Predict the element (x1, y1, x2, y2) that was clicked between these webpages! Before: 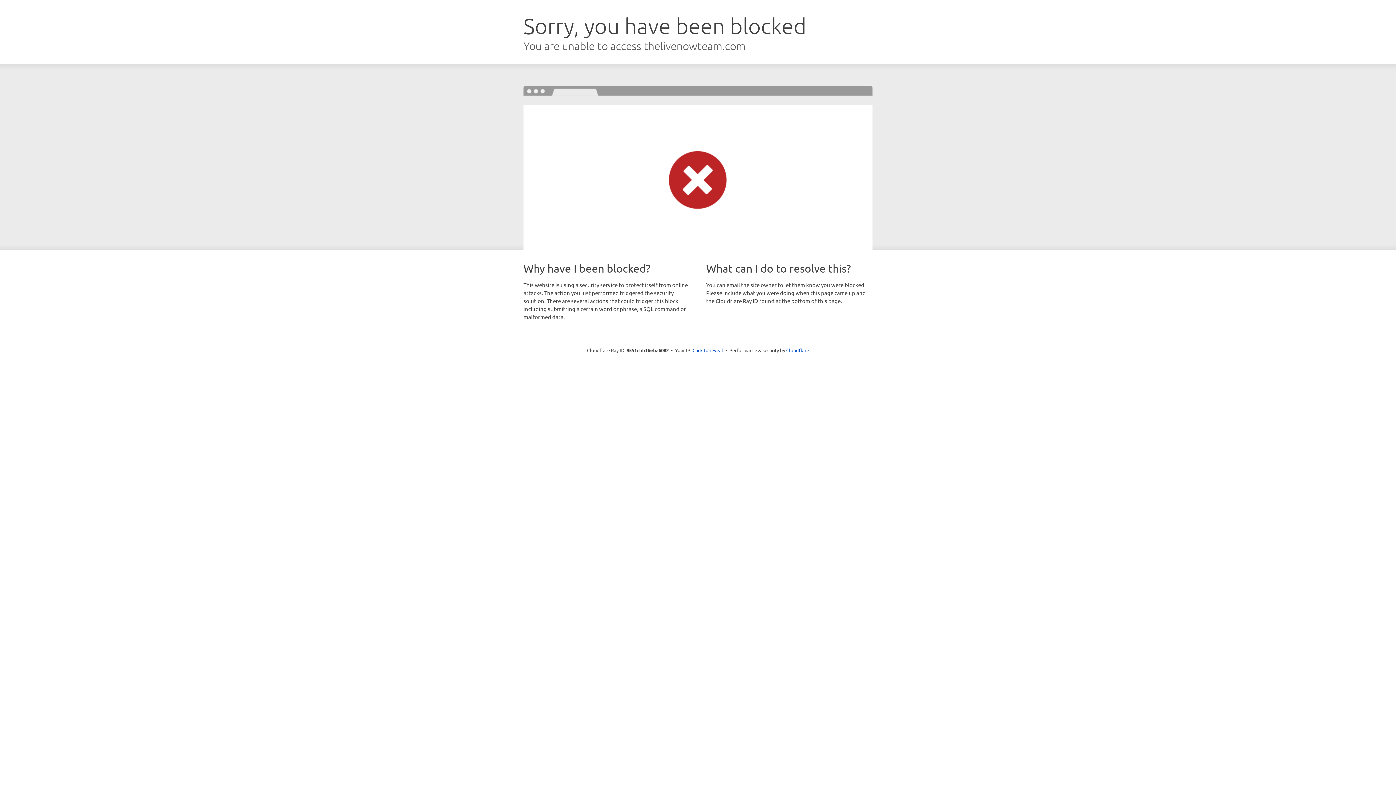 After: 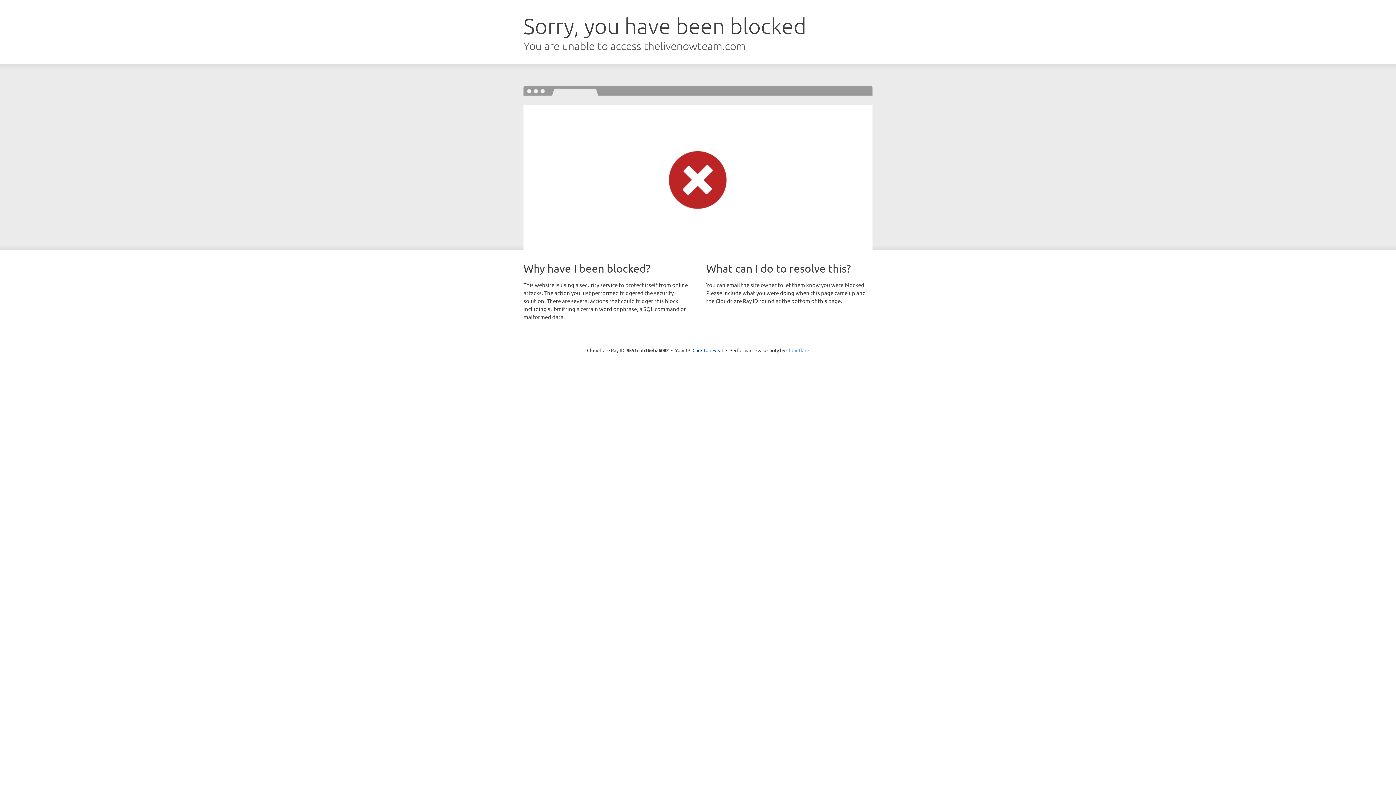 Action: label: Cloudflare bbox: (786, 347, 809, 353)